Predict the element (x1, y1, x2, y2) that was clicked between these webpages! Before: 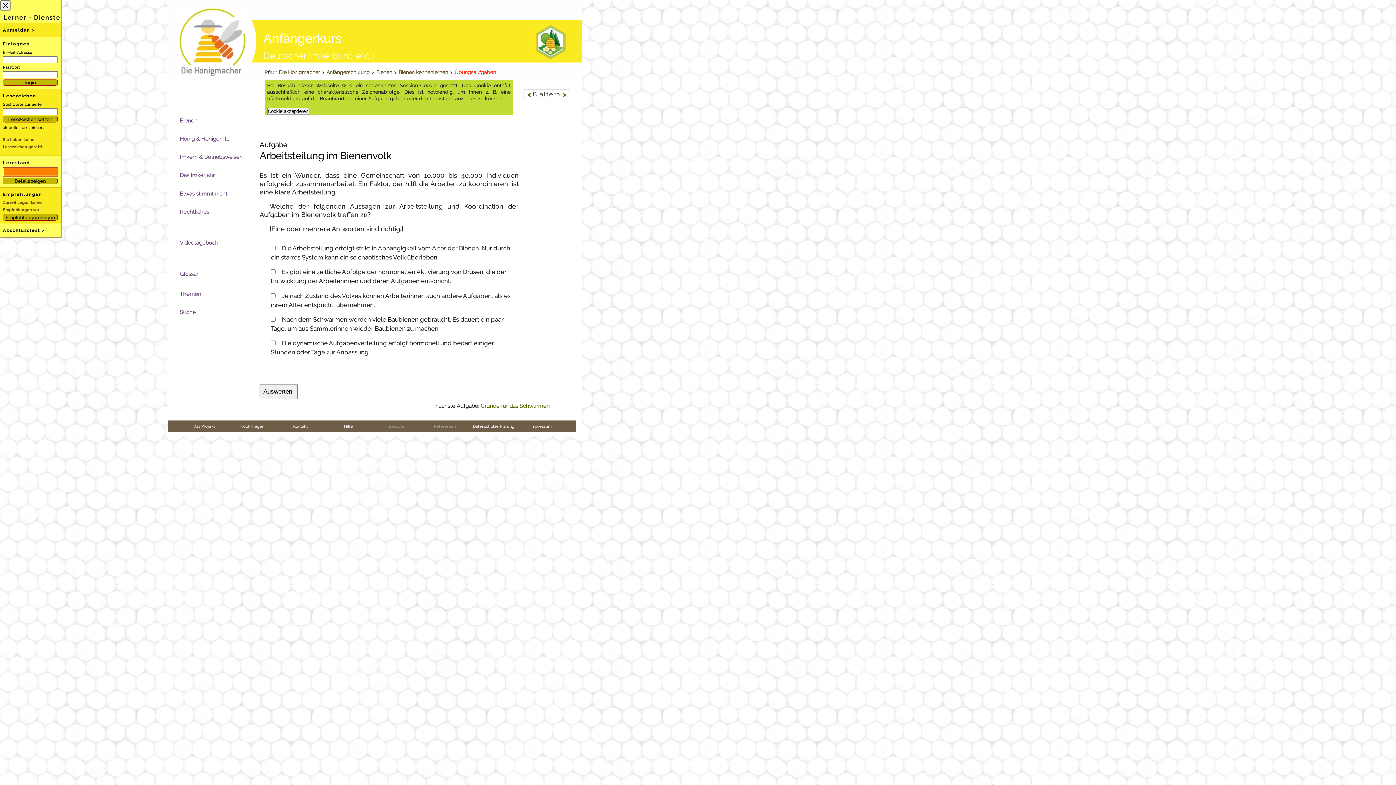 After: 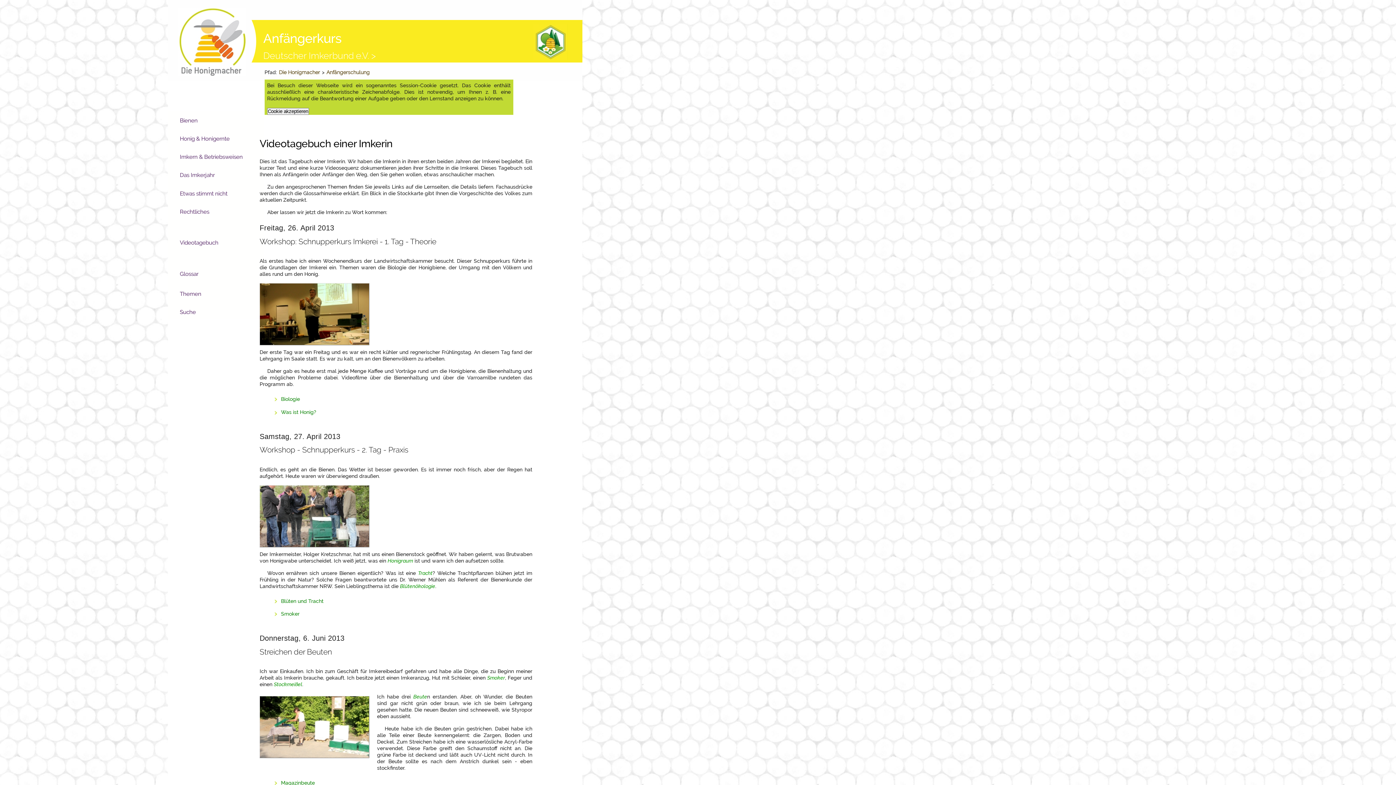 Action: label: Videotagebuch bbox: (179, 239, 218, 246)